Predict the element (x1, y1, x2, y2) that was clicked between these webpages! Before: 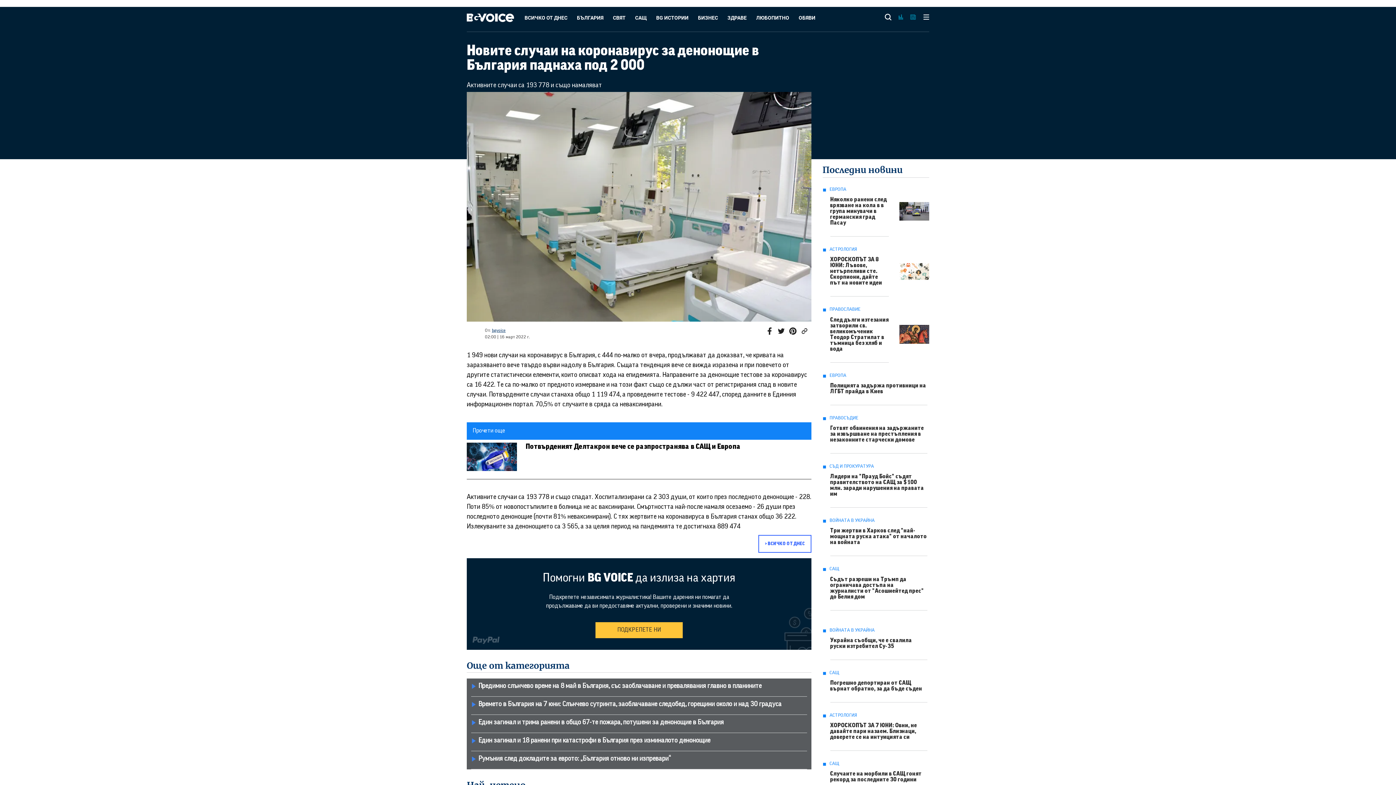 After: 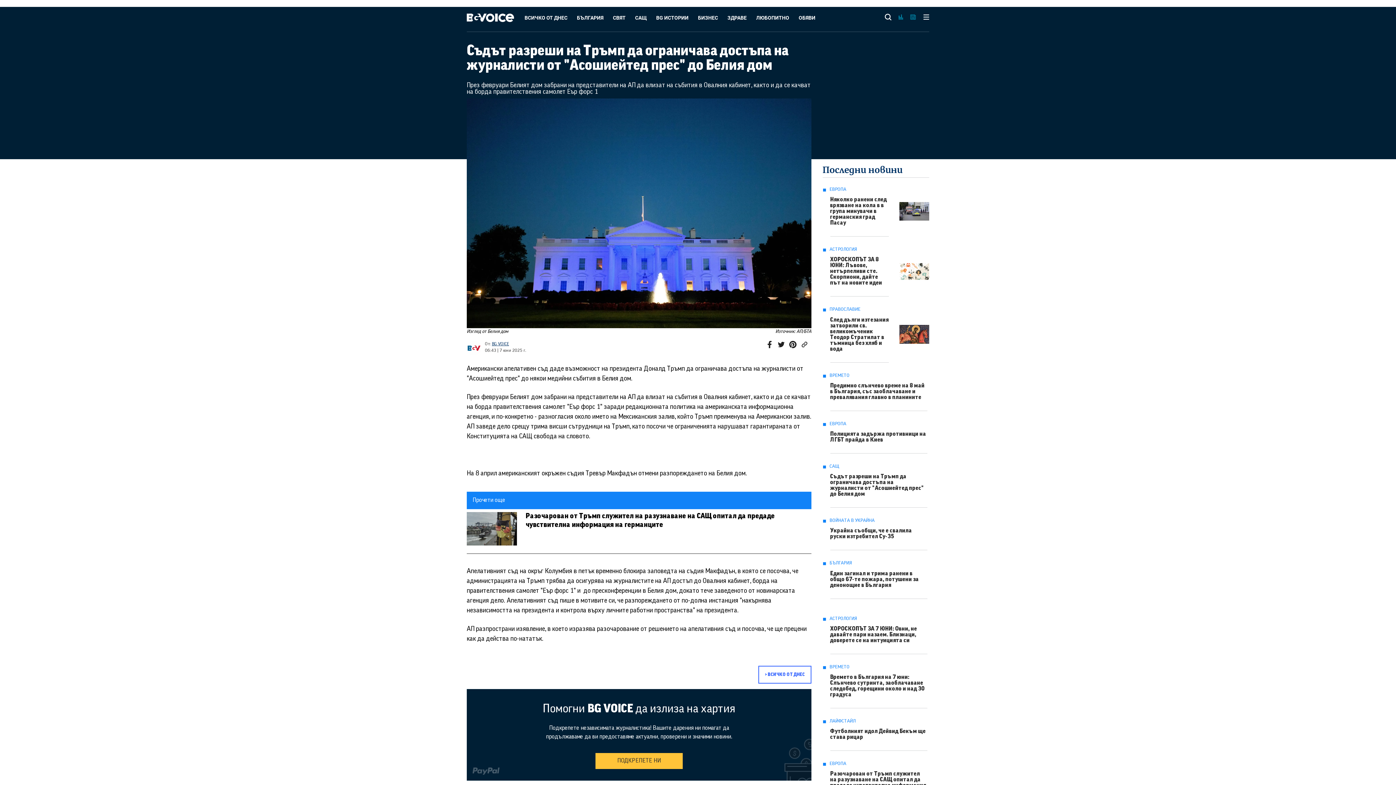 Action: bbox: (830, 576, 924, 600) label: Съдът разреши на Тръмп да ограничава достъпа на журналисти от "Асошиейтед прес" до Белия дом